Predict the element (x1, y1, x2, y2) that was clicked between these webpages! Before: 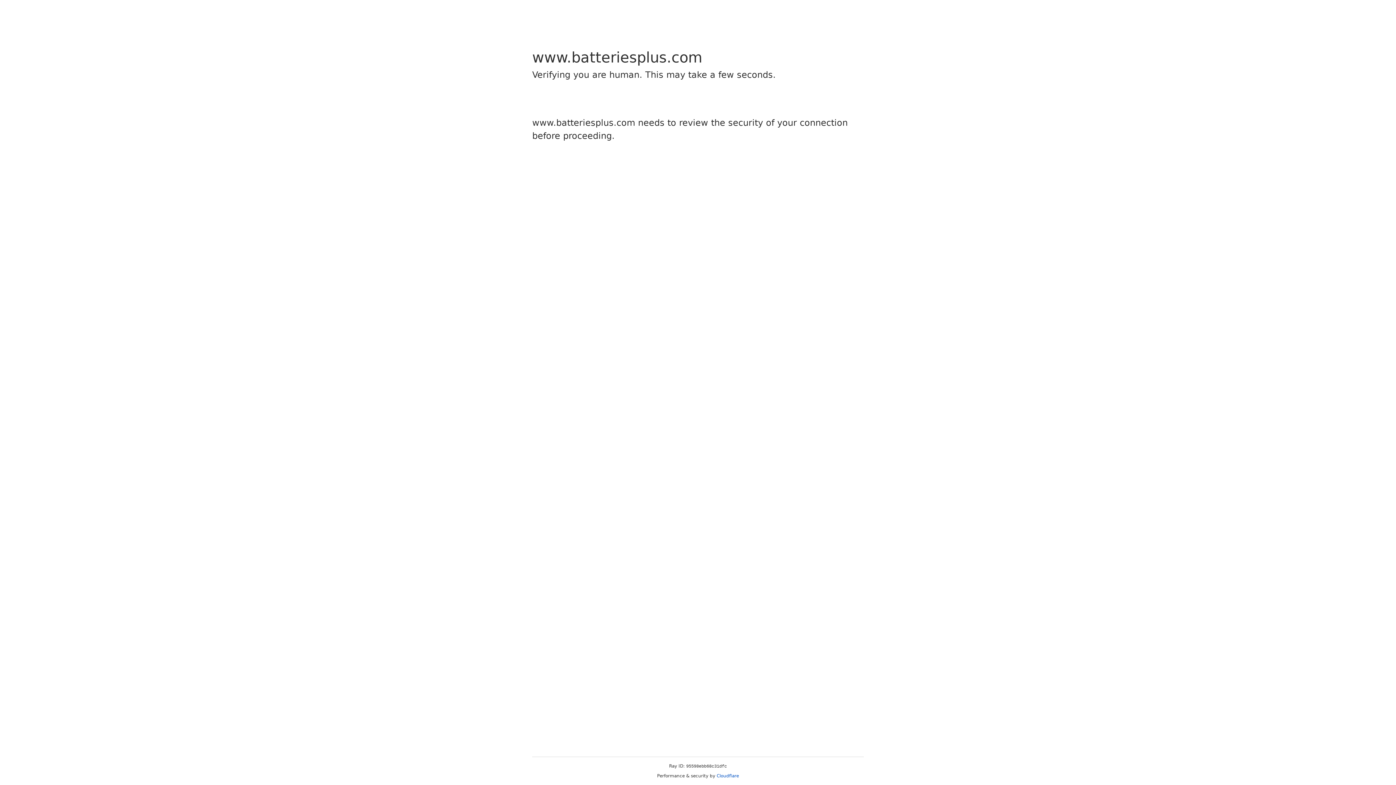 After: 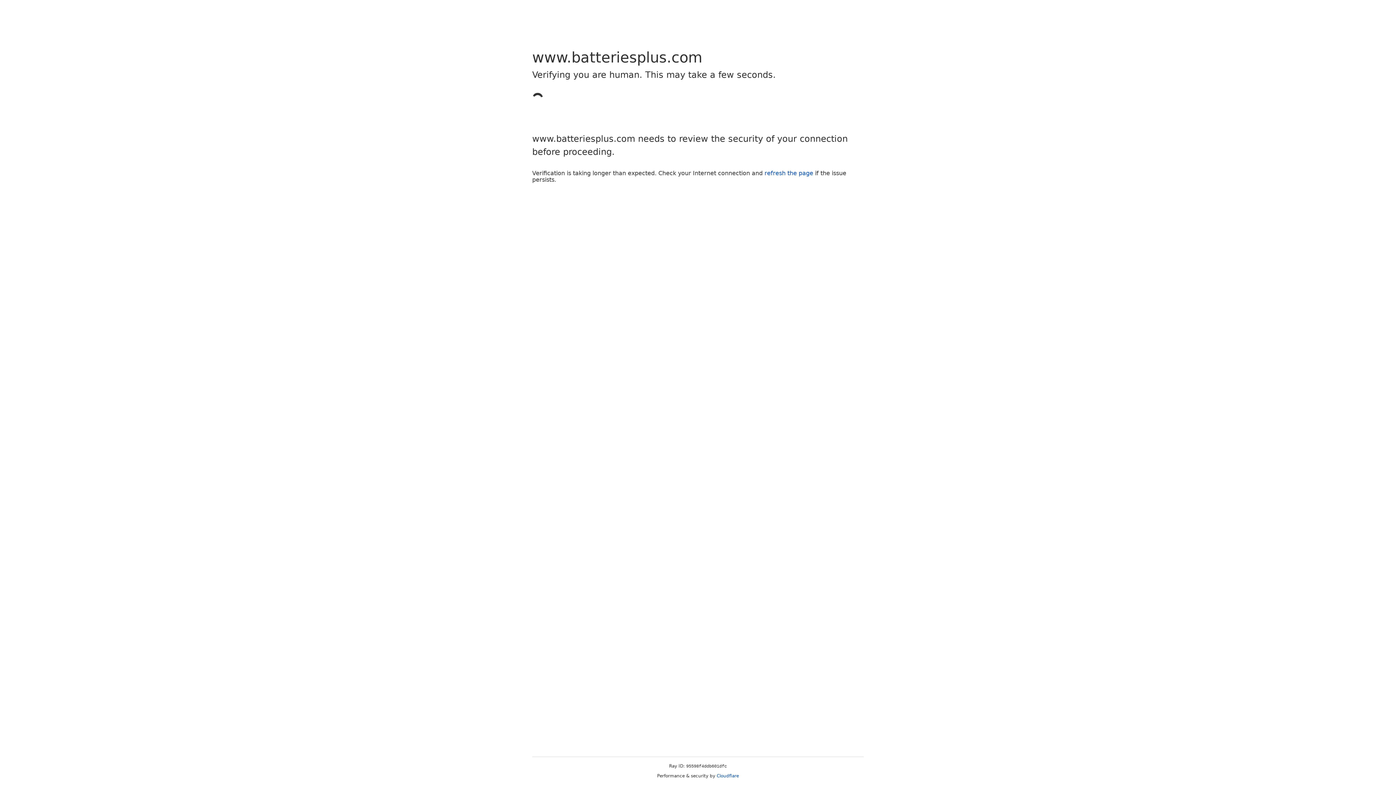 Action: bbox: (716, 773, 739, 778) label: Cloudflare